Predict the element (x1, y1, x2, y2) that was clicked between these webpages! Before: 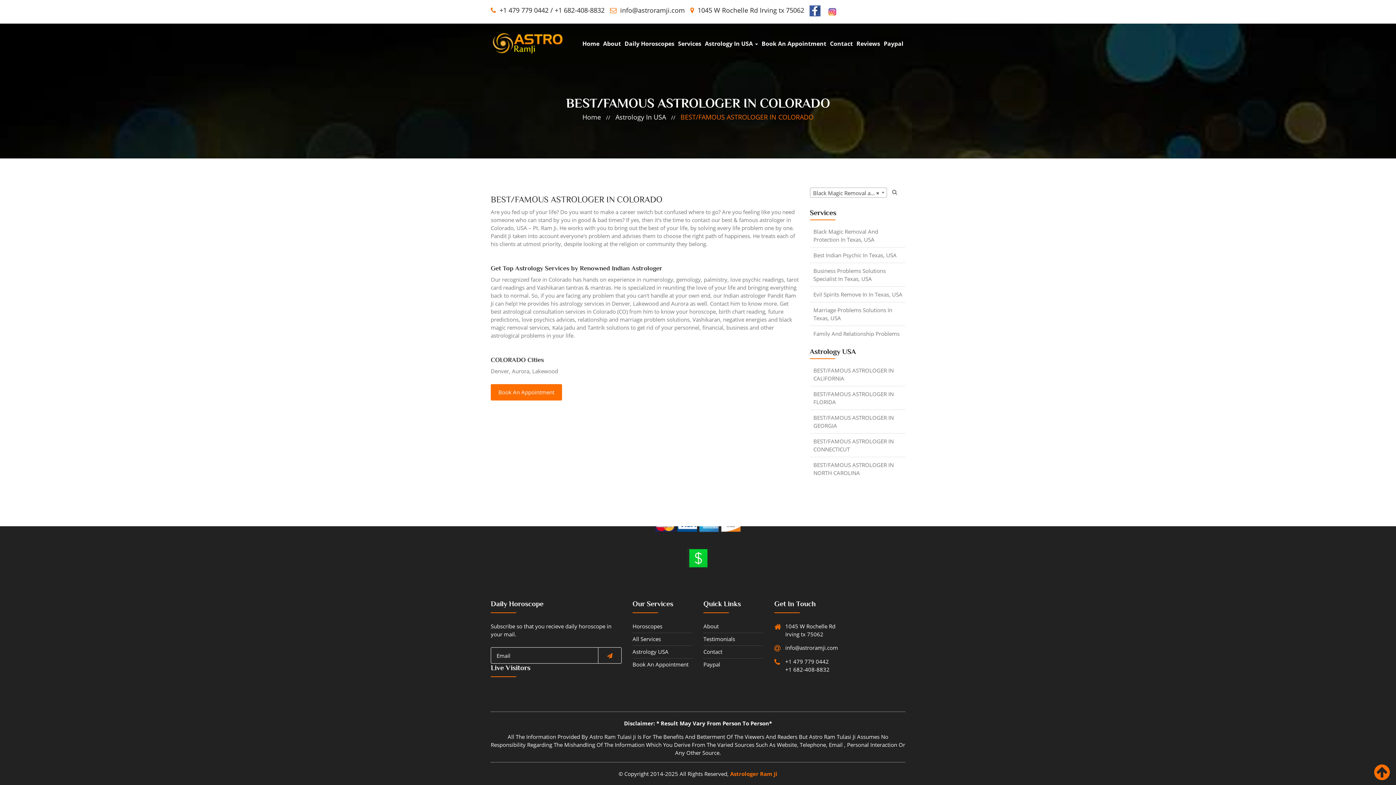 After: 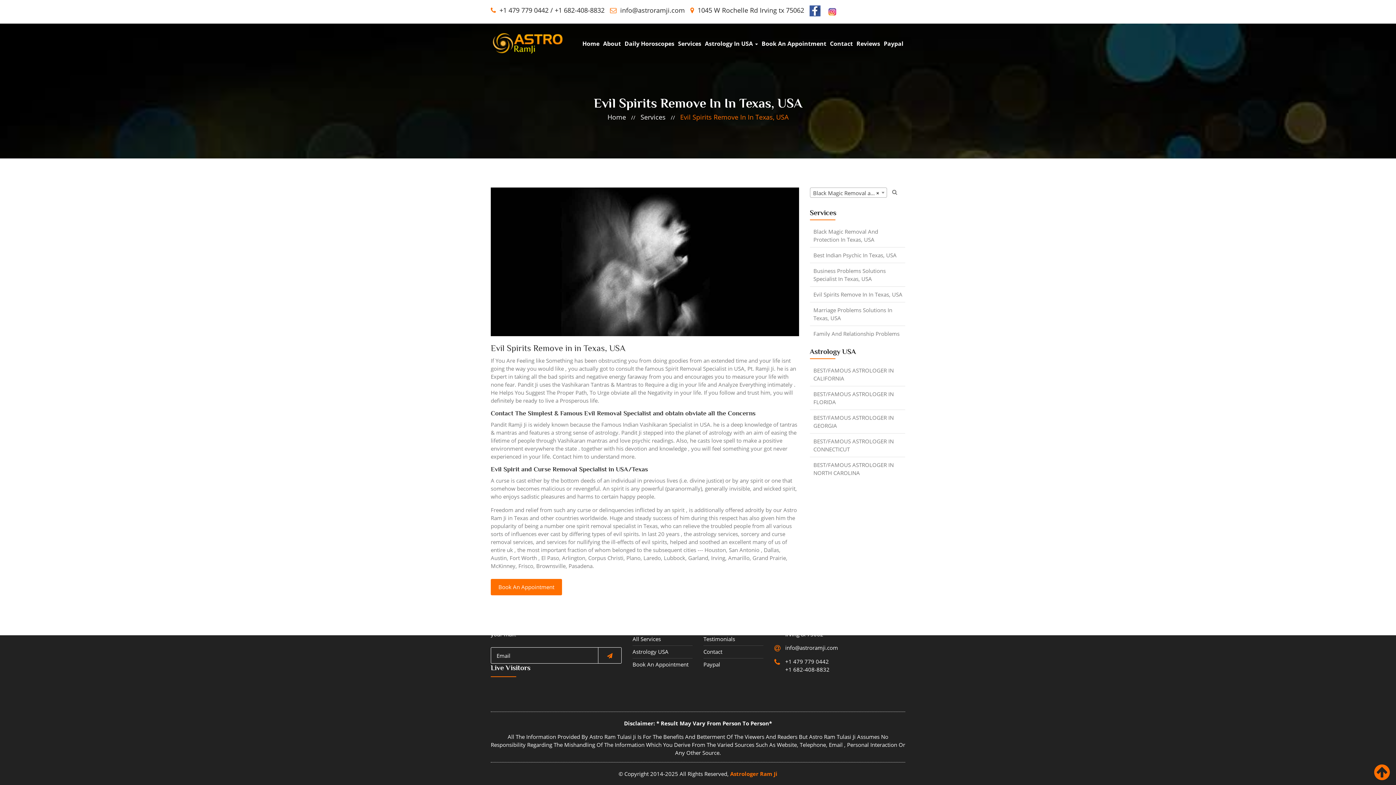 Action: label: Evil Spirits Remove In In Texas, USA bbox: (813, 290, 902, 298)